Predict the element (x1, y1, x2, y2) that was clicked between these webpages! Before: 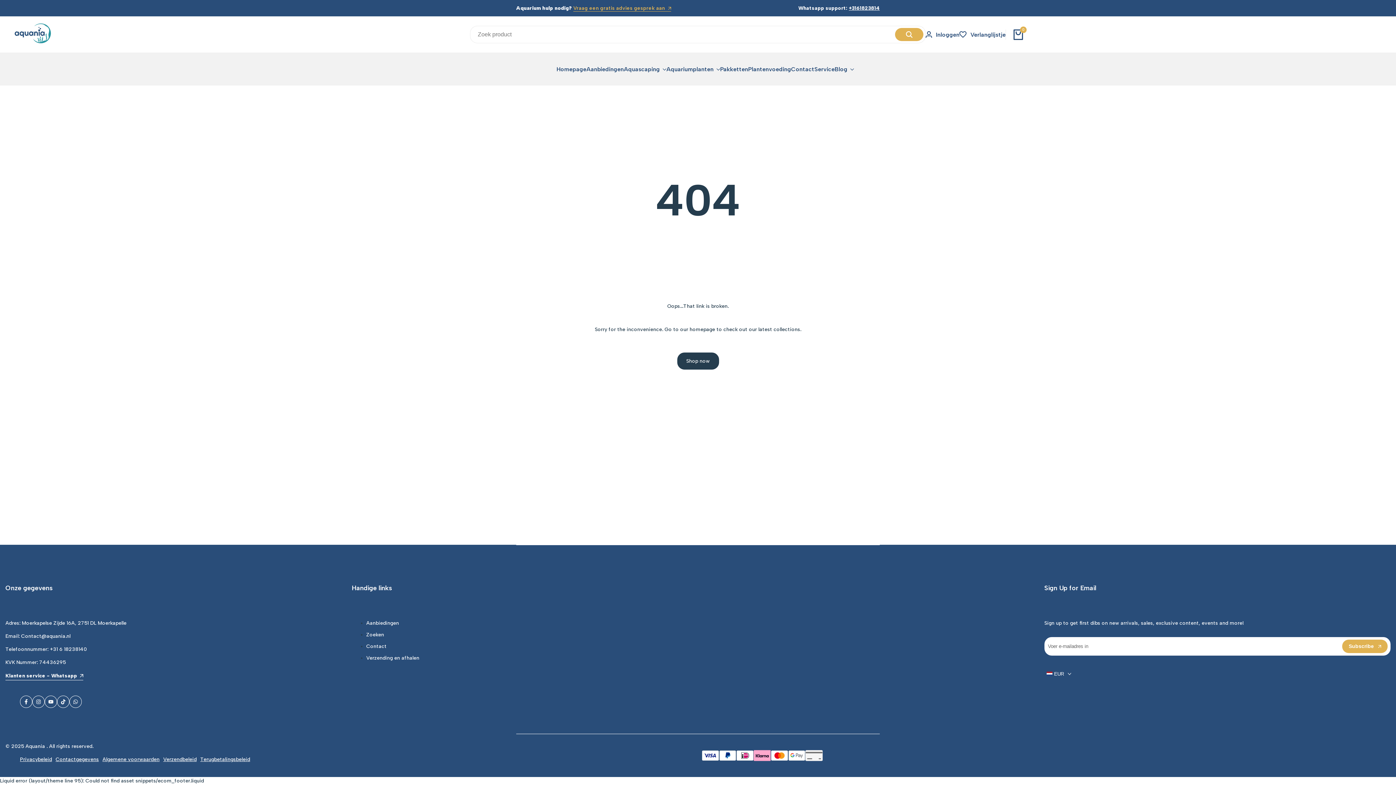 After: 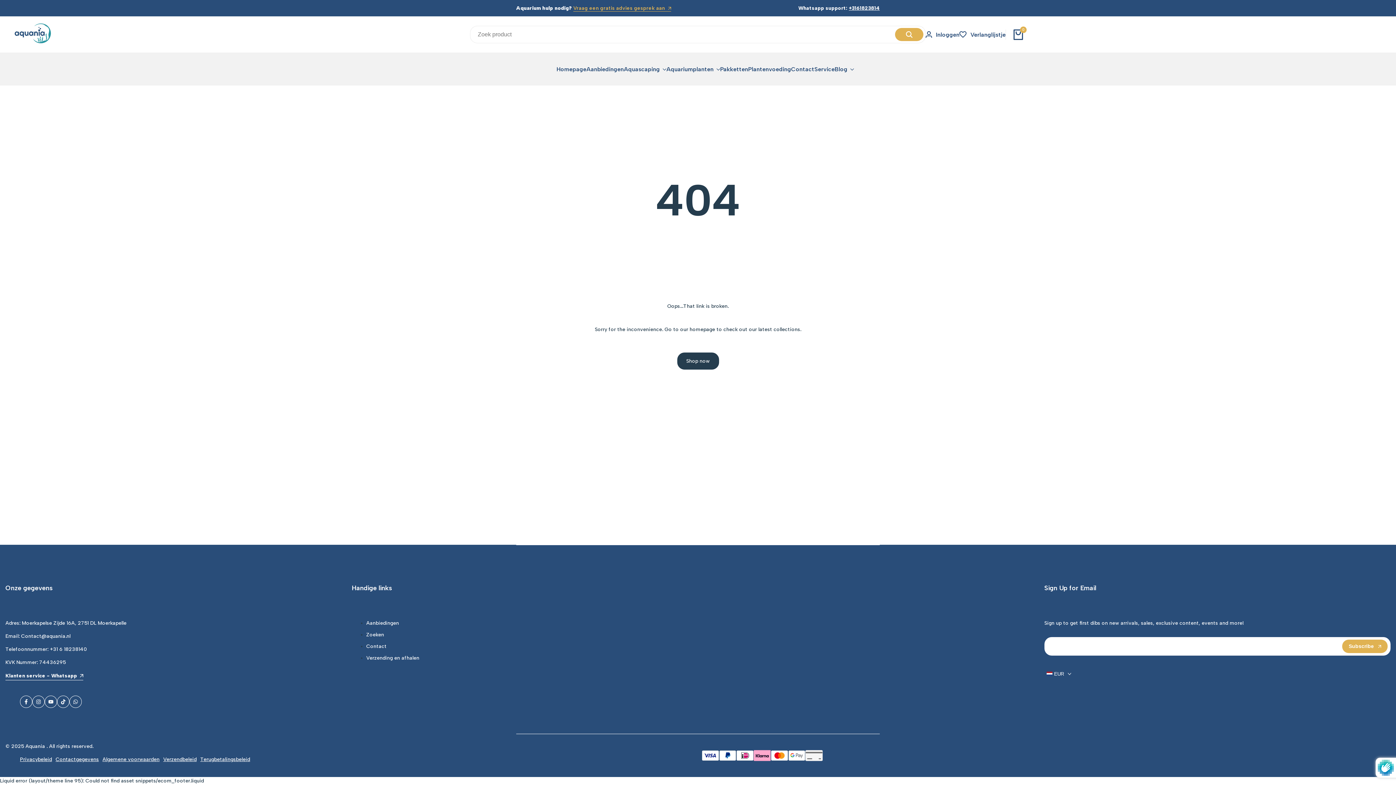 Action: label: Subscribe bbox: (1342, 639, 1388, 653)